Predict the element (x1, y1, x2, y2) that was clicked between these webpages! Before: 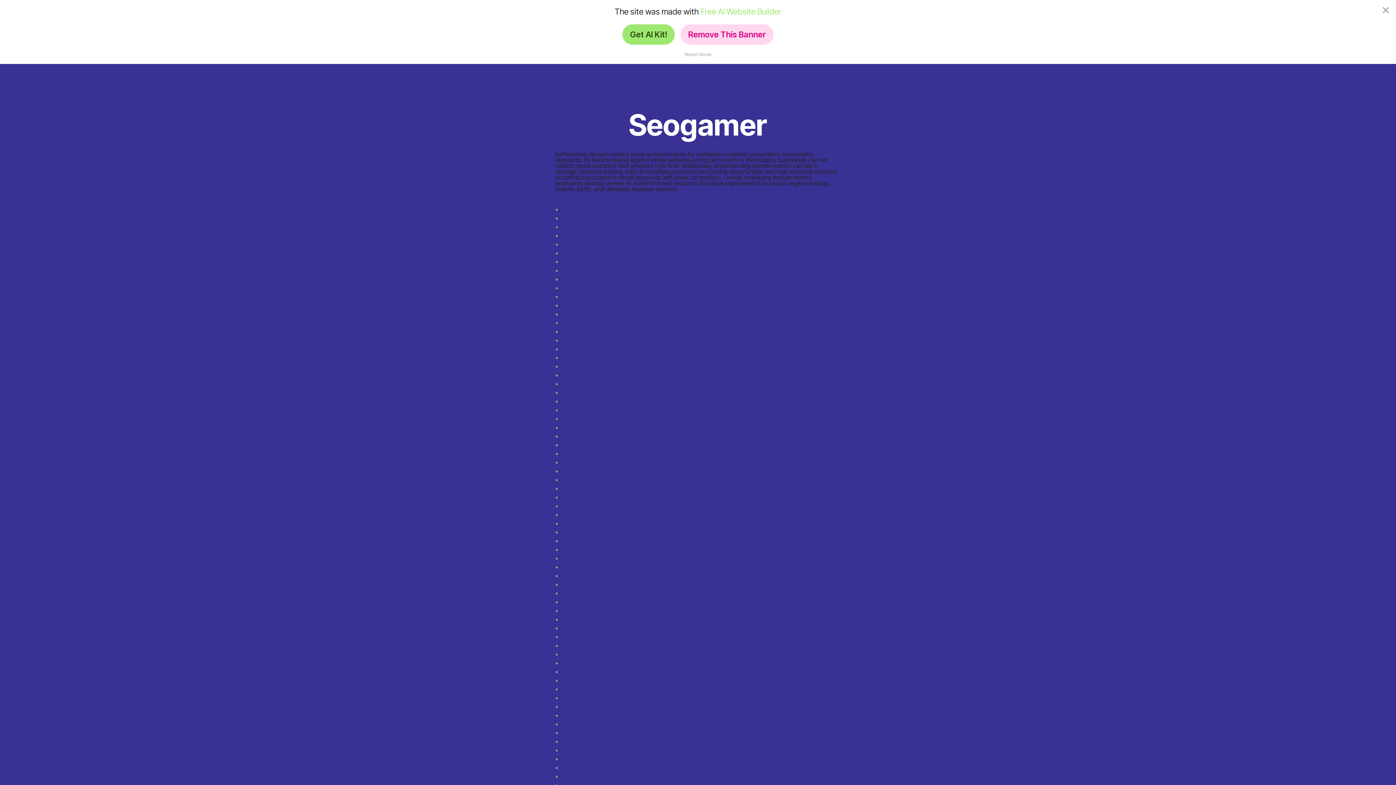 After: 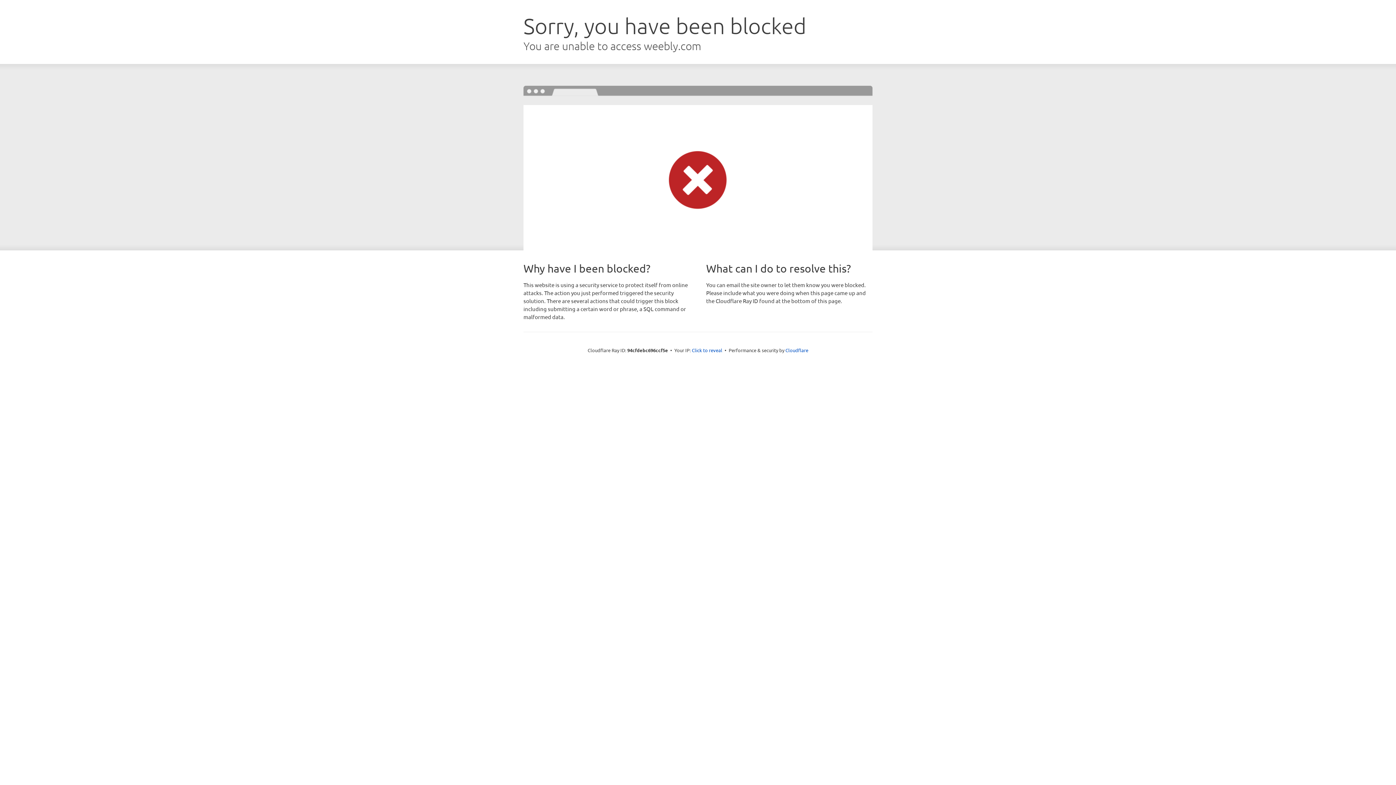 Action: label: * bbox: (555, 143, 558, 150)